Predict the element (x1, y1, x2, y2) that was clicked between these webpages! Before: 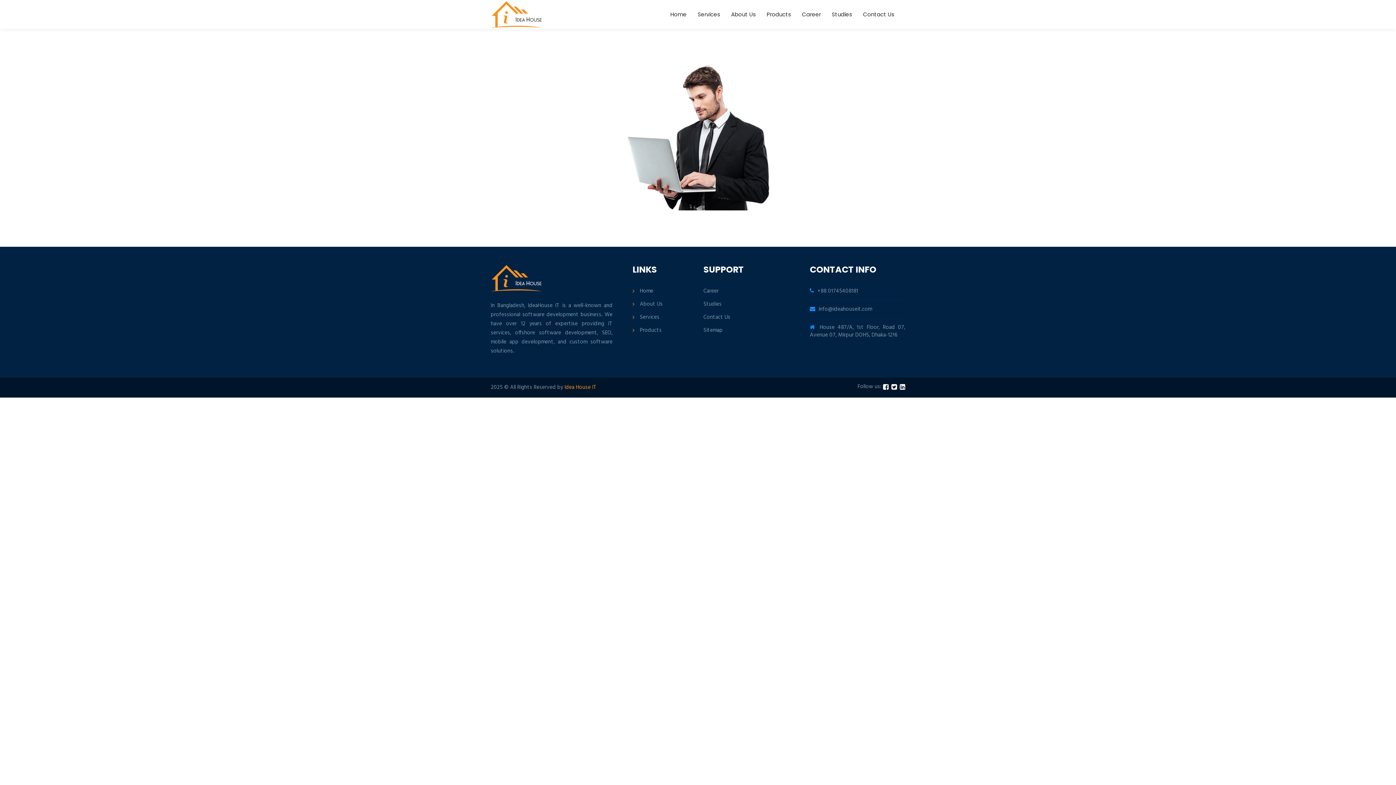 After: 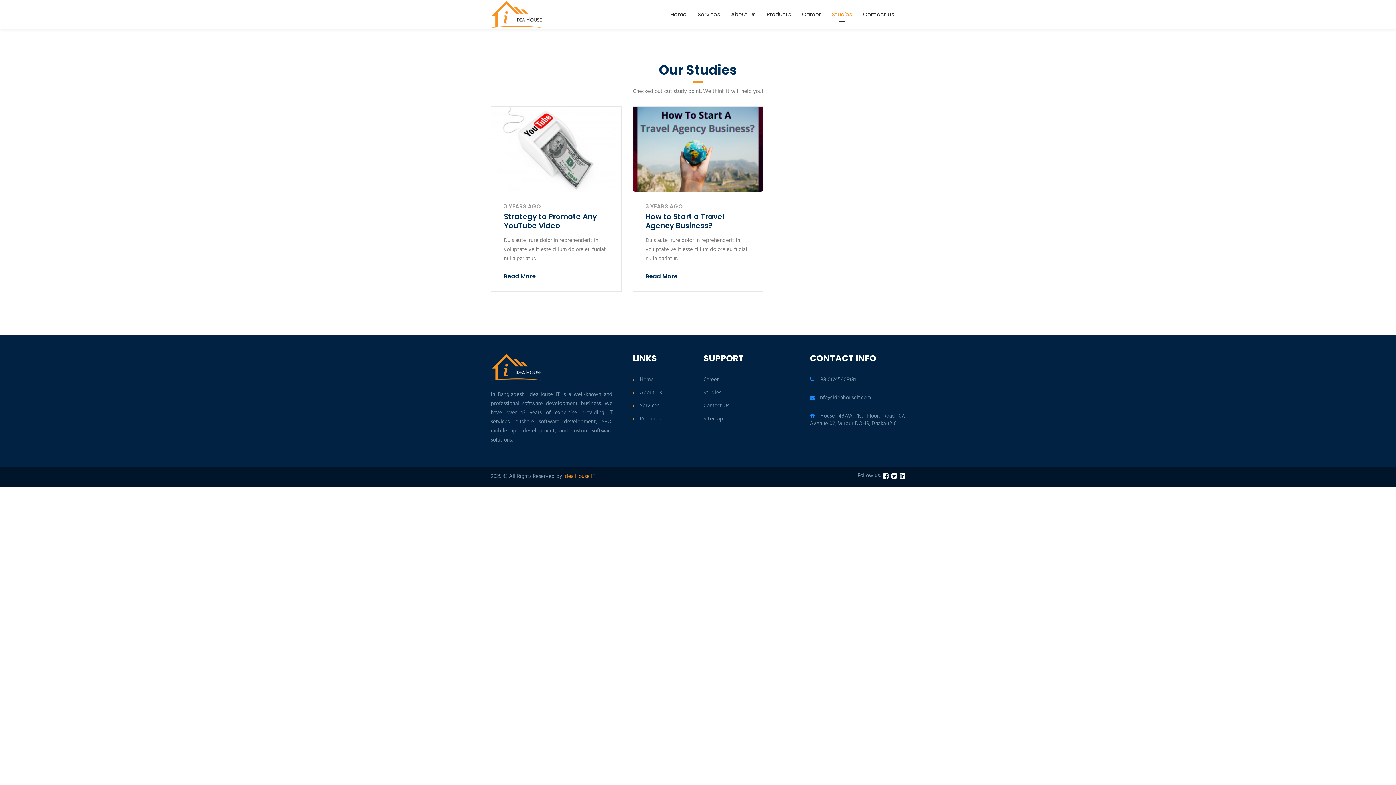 Action: label: Studies bbox: (826, 0, 857, 29)